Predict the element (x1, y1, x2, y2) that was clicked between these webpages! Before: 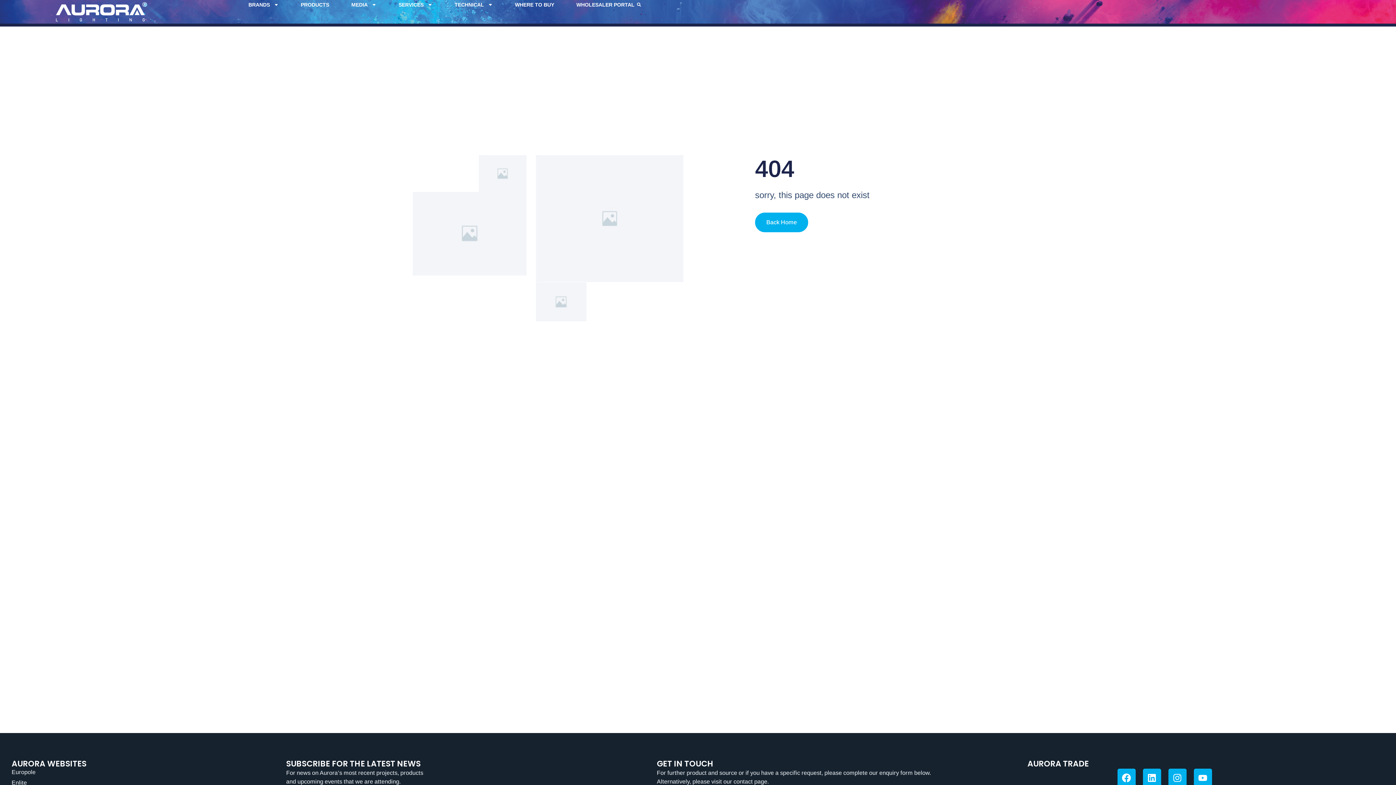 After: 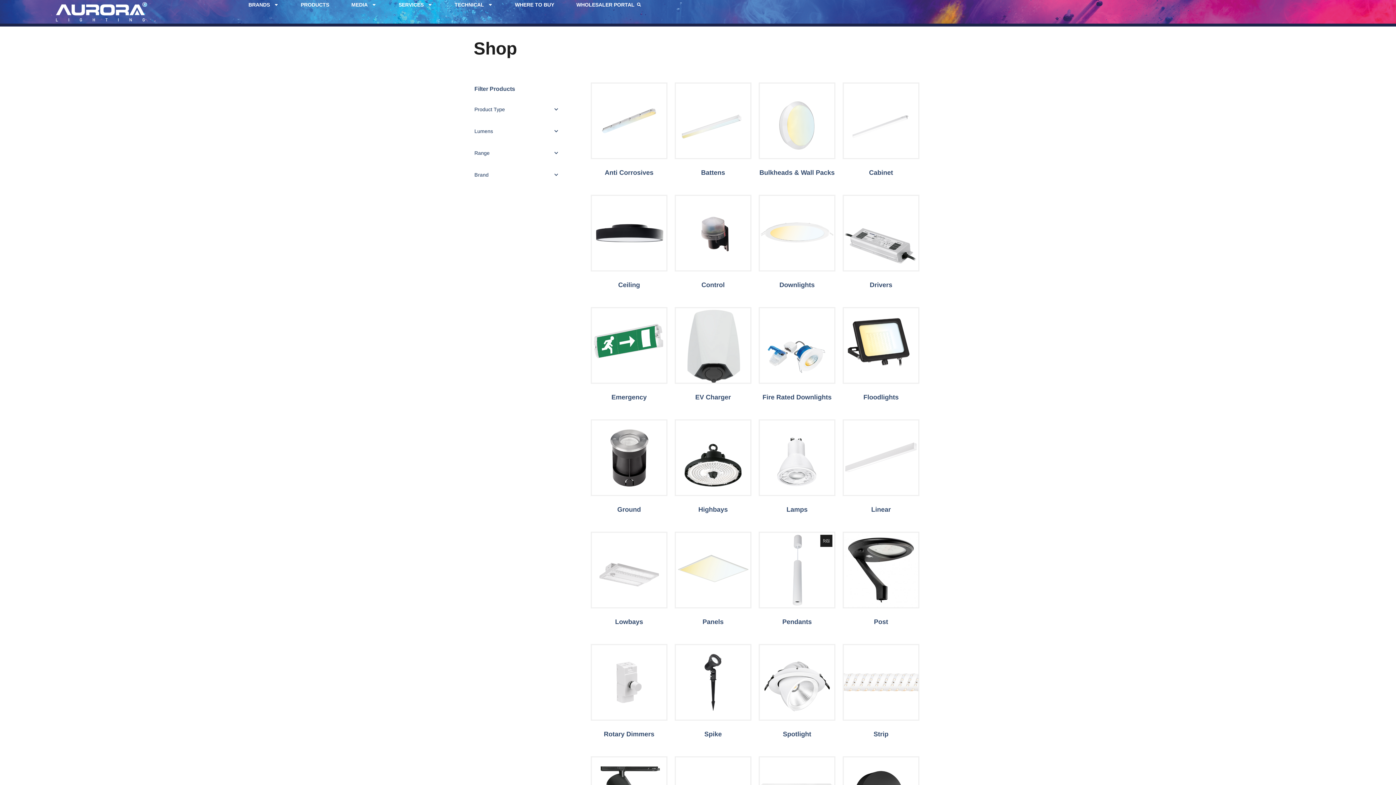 Action: label: PRODUCTS bbox: (300, 0, 329, 9)